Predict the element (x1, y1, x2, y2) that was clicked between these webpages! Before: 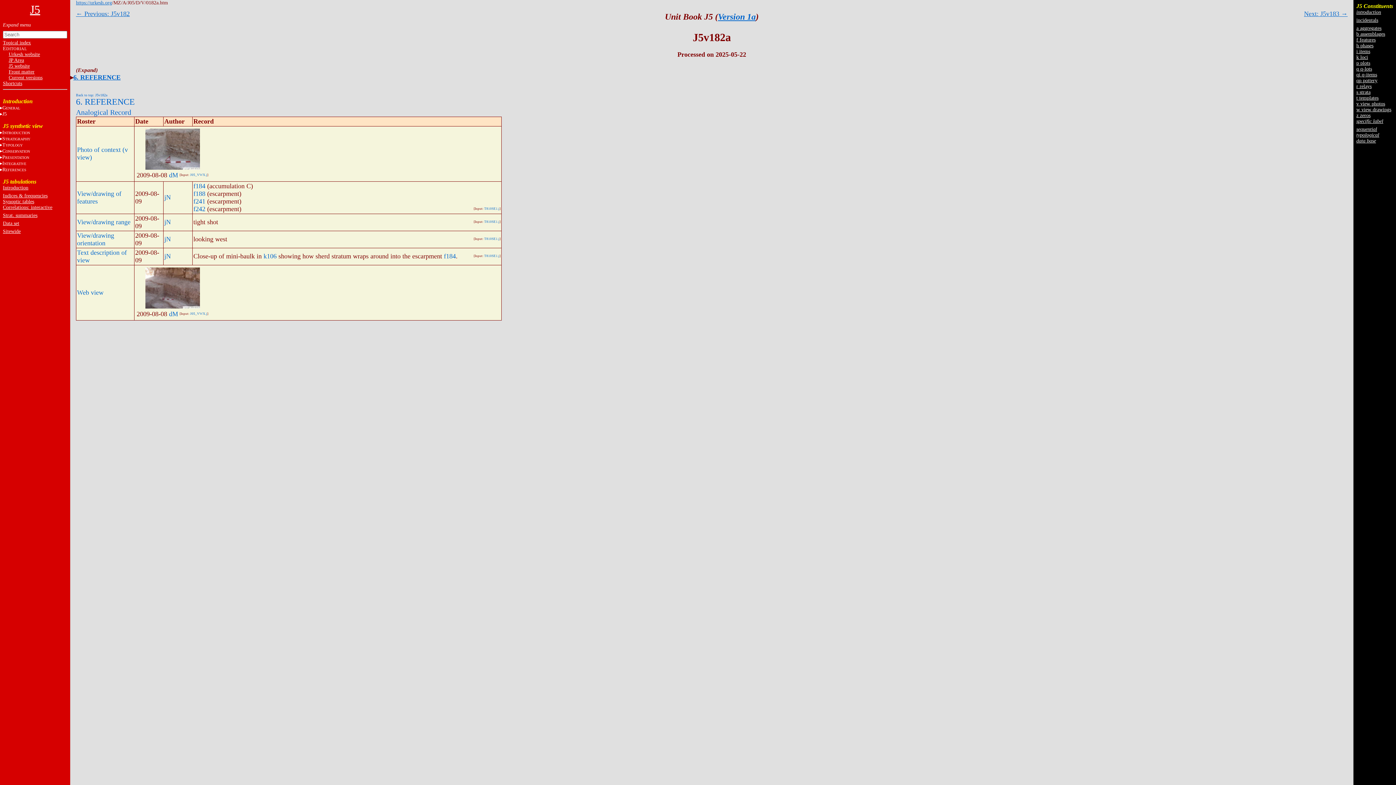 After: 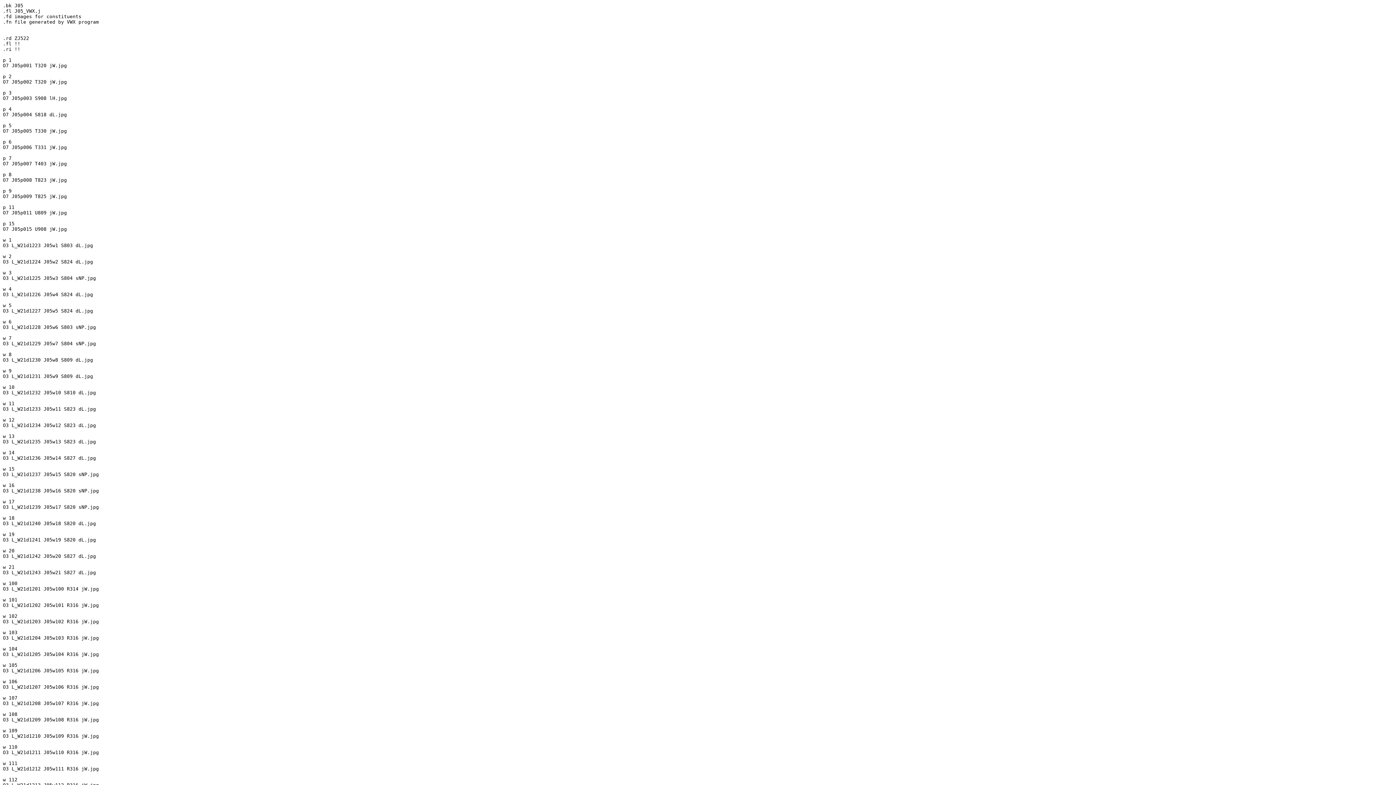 Action: bbox: (190, 173, 207, 176) label: J05_VWX.j